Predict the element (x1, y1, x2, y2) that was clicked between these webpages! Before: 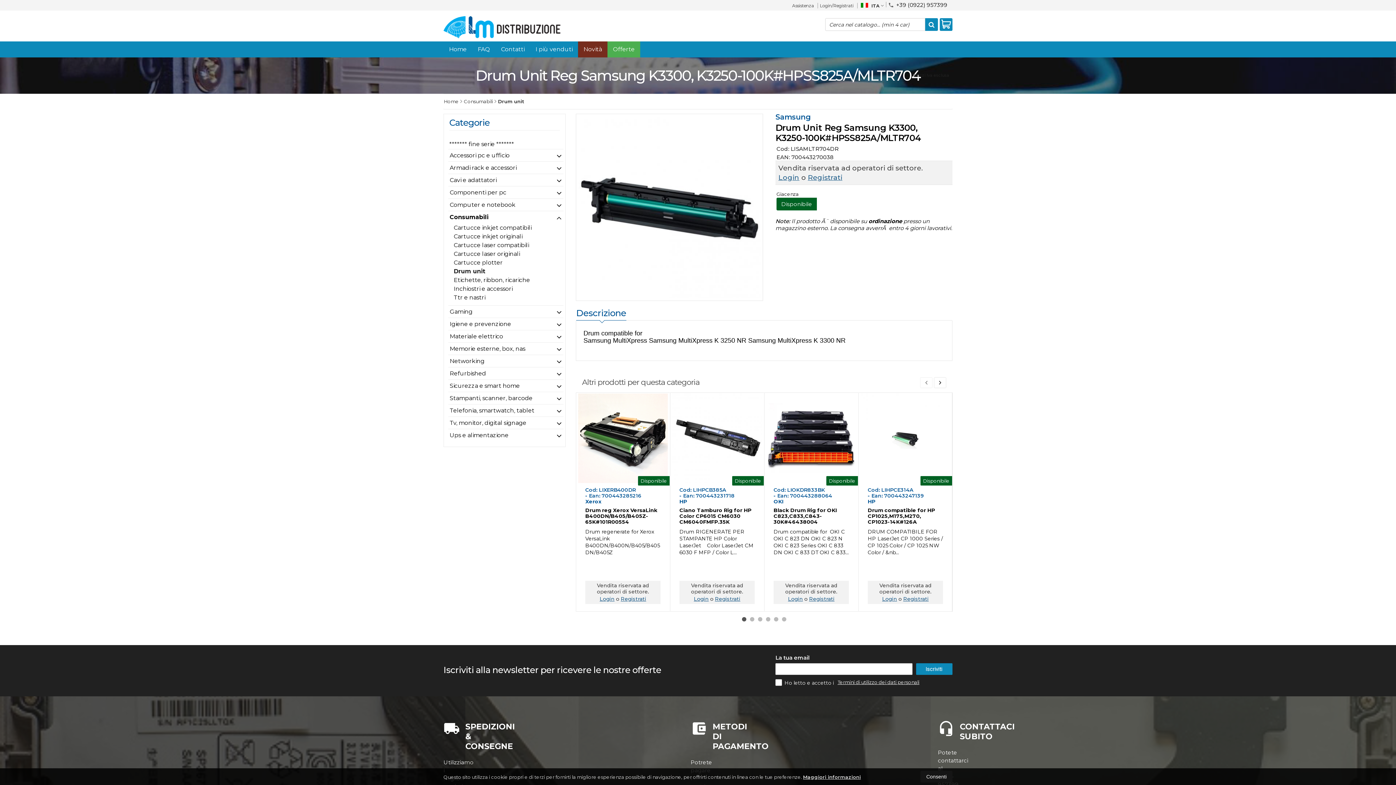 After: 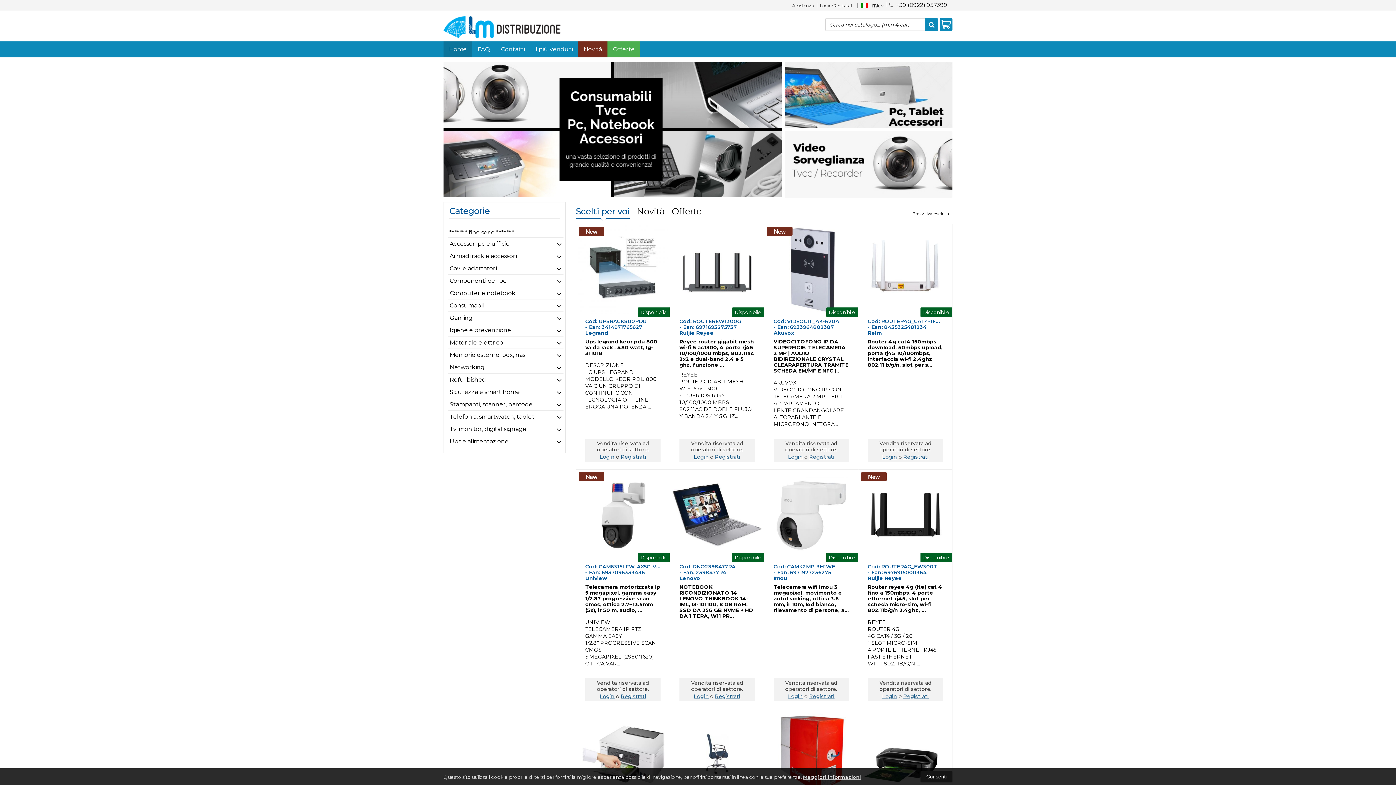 Action: label: Home bbox: (443, 41, 472, 57)